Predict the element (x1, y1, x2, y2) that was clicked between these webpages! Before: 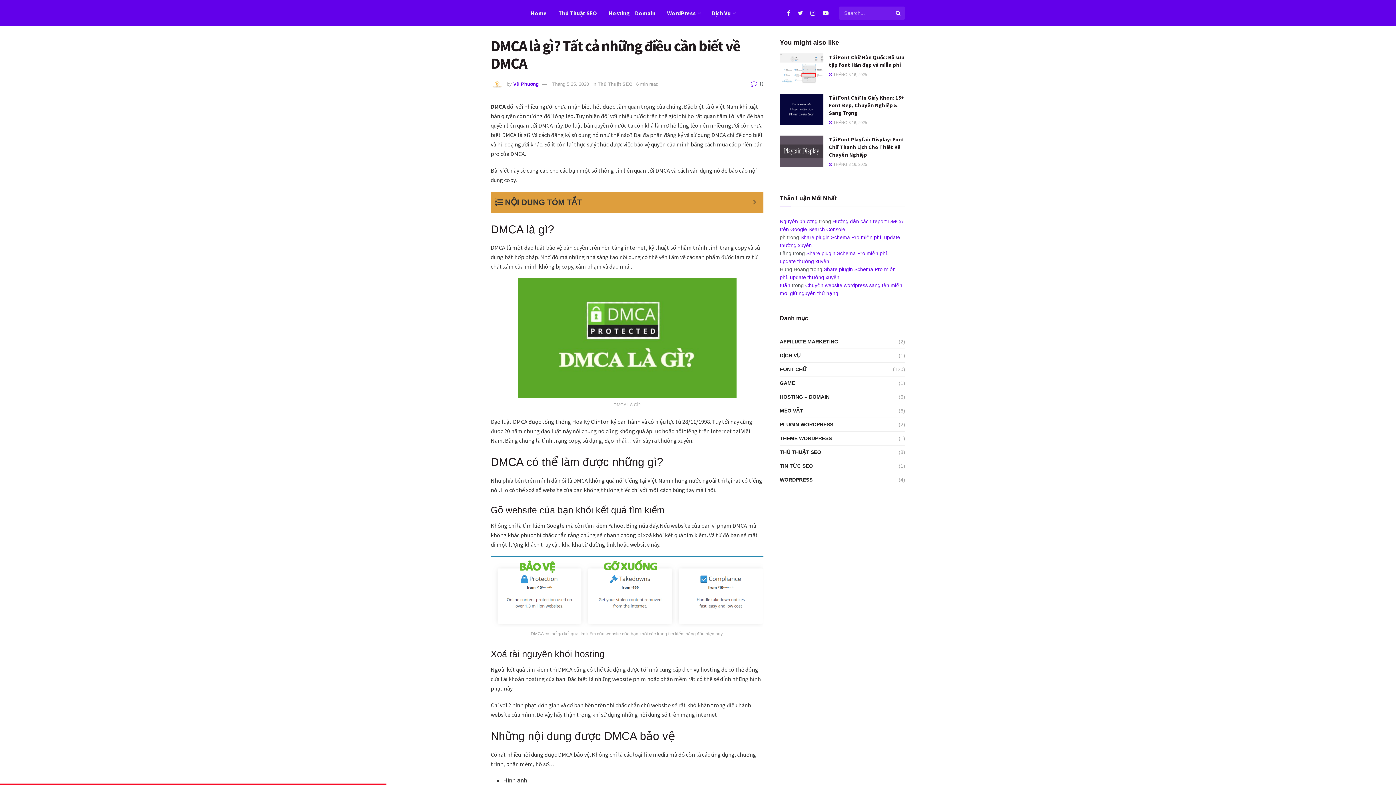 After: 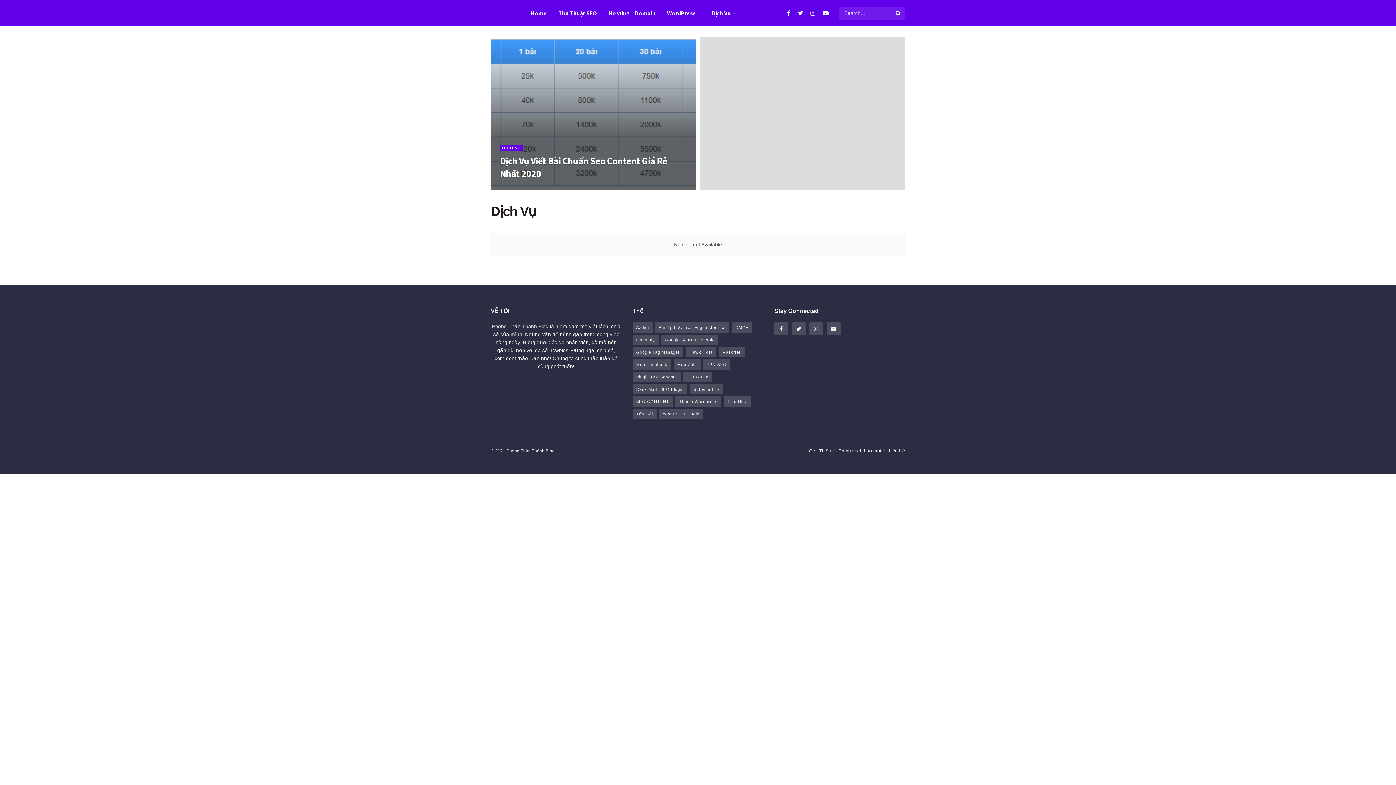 Action: bbox: (780, 351, 800, 360) label: DỊCH VỤ